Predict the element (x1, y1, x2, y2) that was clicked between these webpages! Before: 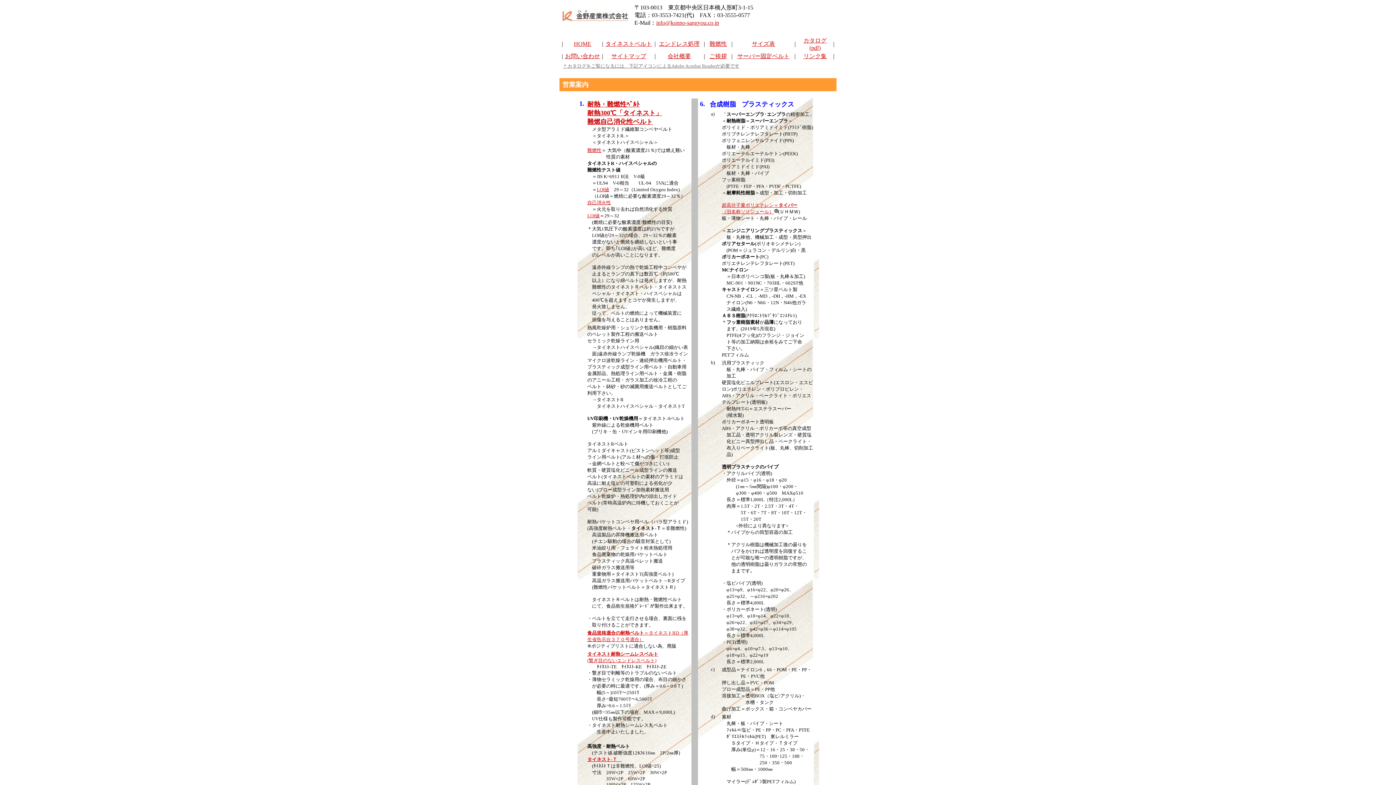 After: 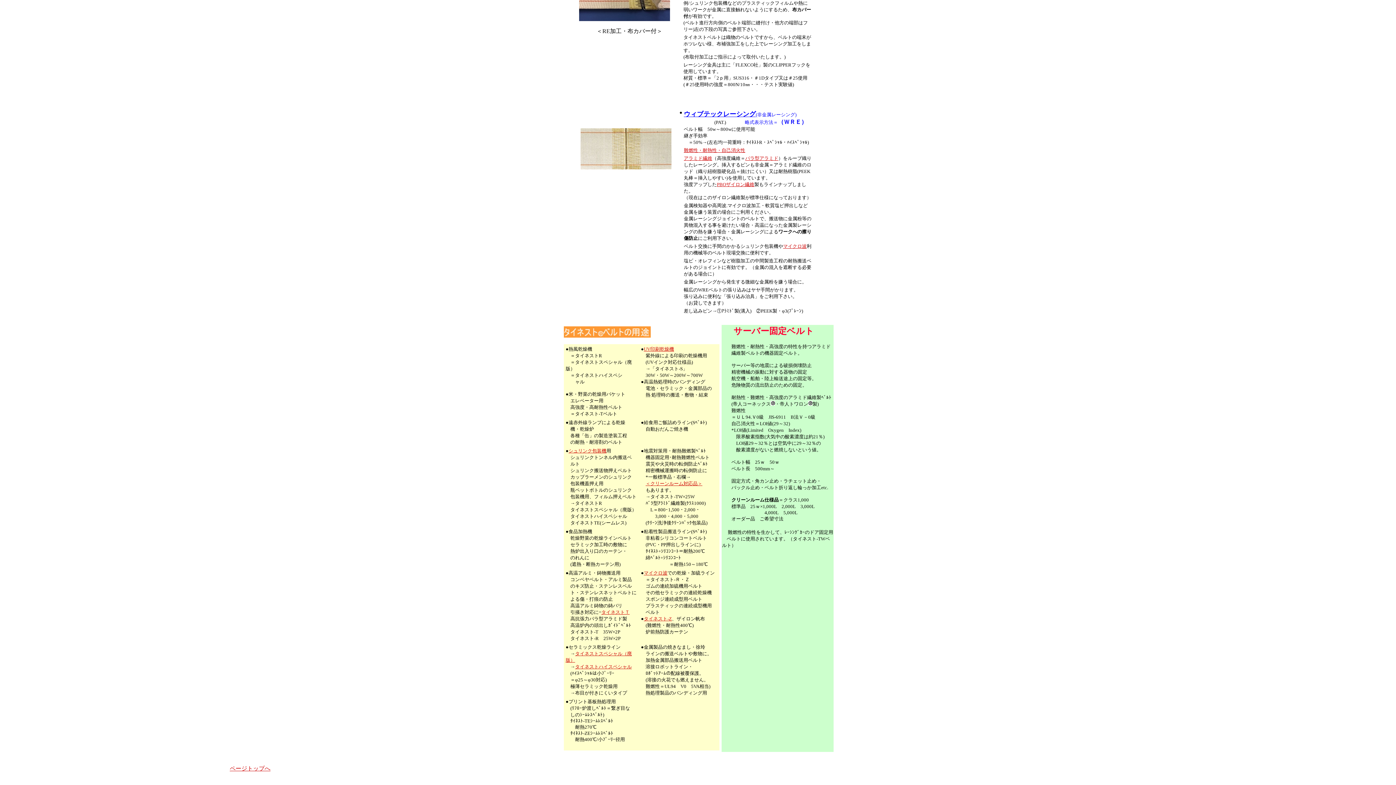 Action: bbox: (737, 53, 789, 59) label: サーバー固定ベルト